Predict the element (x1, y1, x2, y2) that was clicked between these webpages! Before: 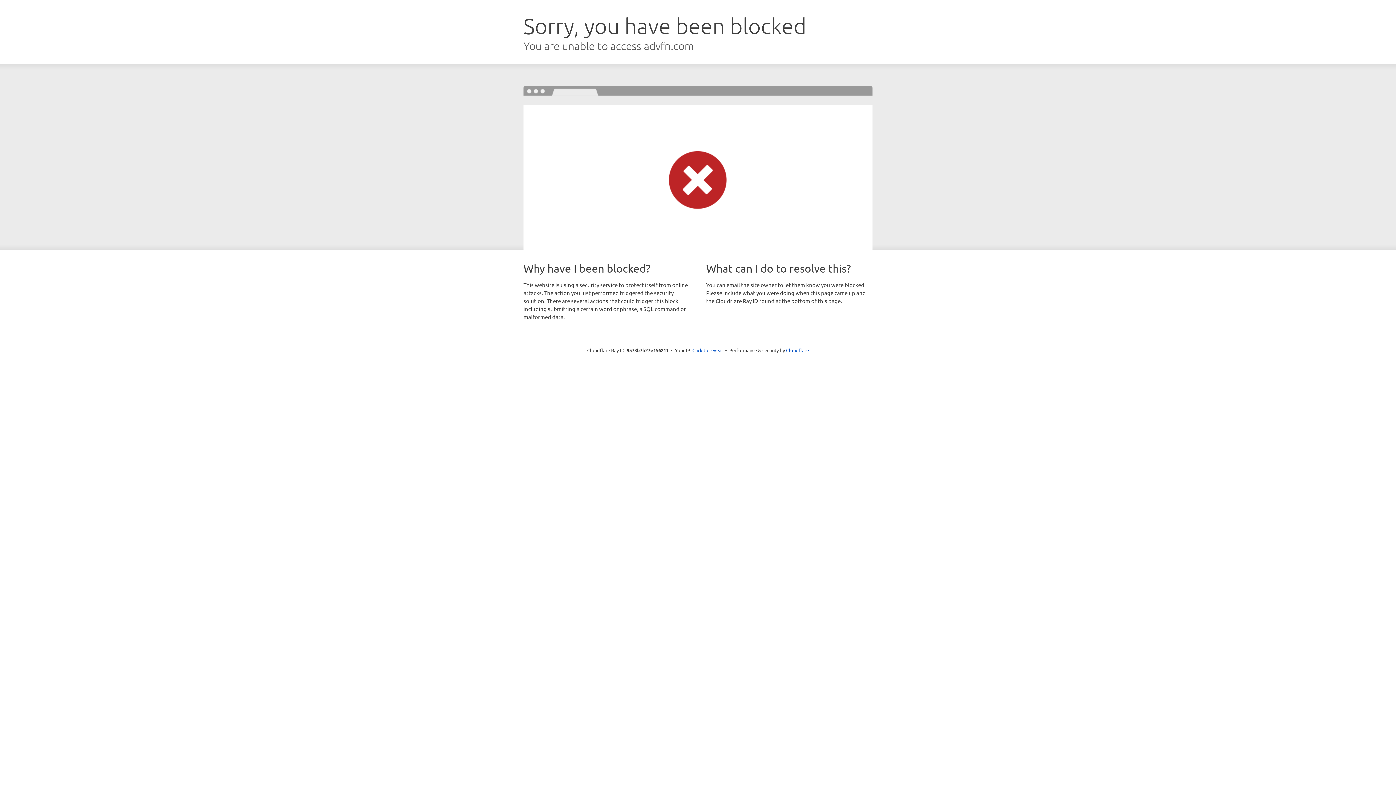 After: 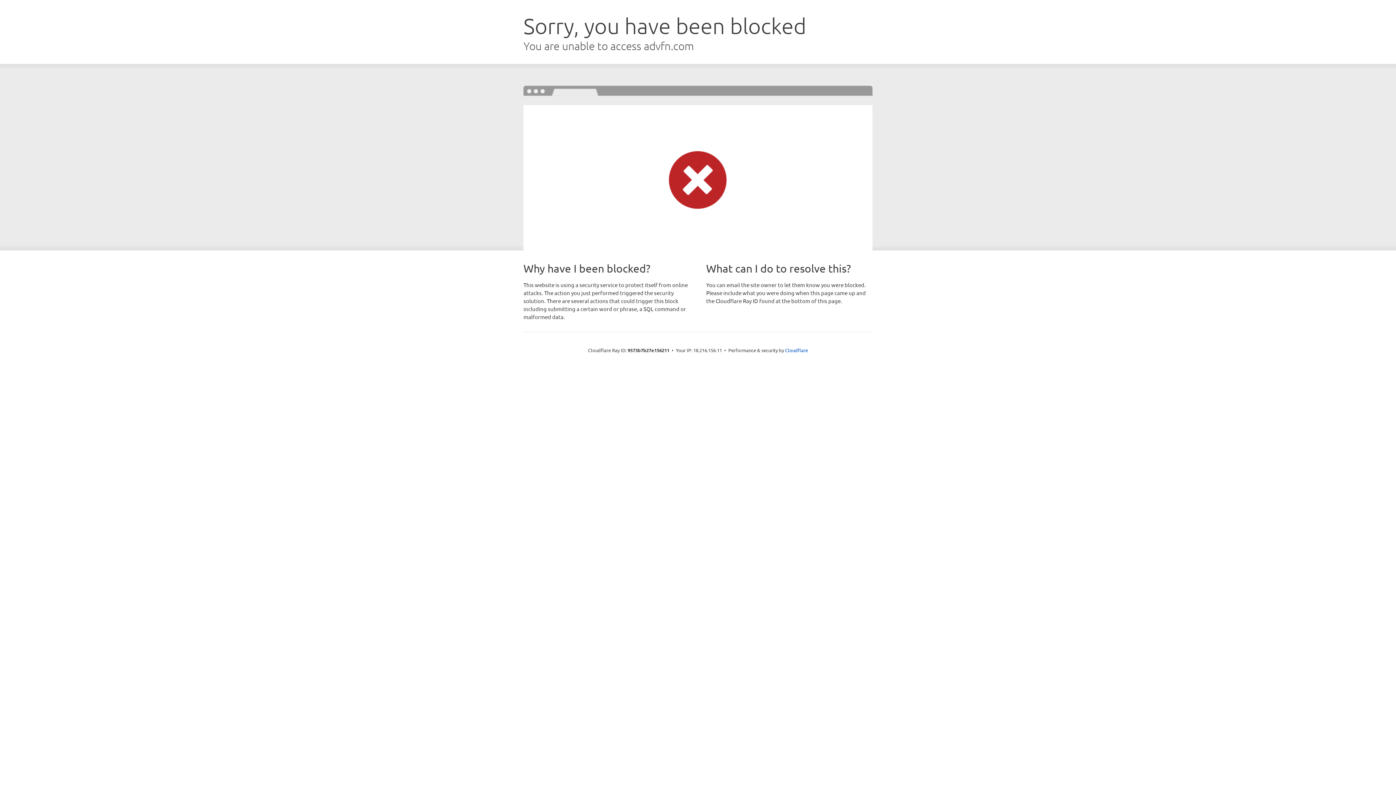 Action: bbox: (692, 346, 723, 353) label: Click to reveal